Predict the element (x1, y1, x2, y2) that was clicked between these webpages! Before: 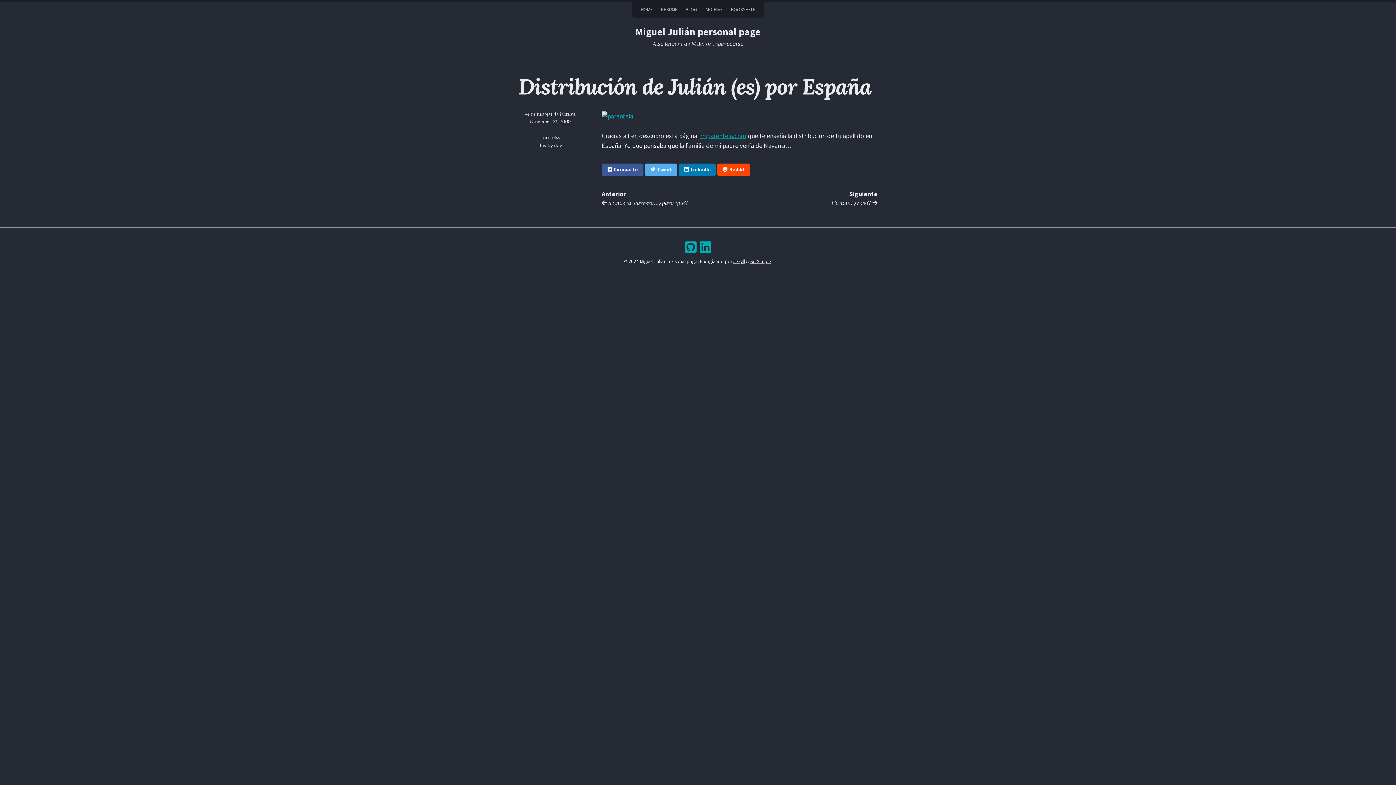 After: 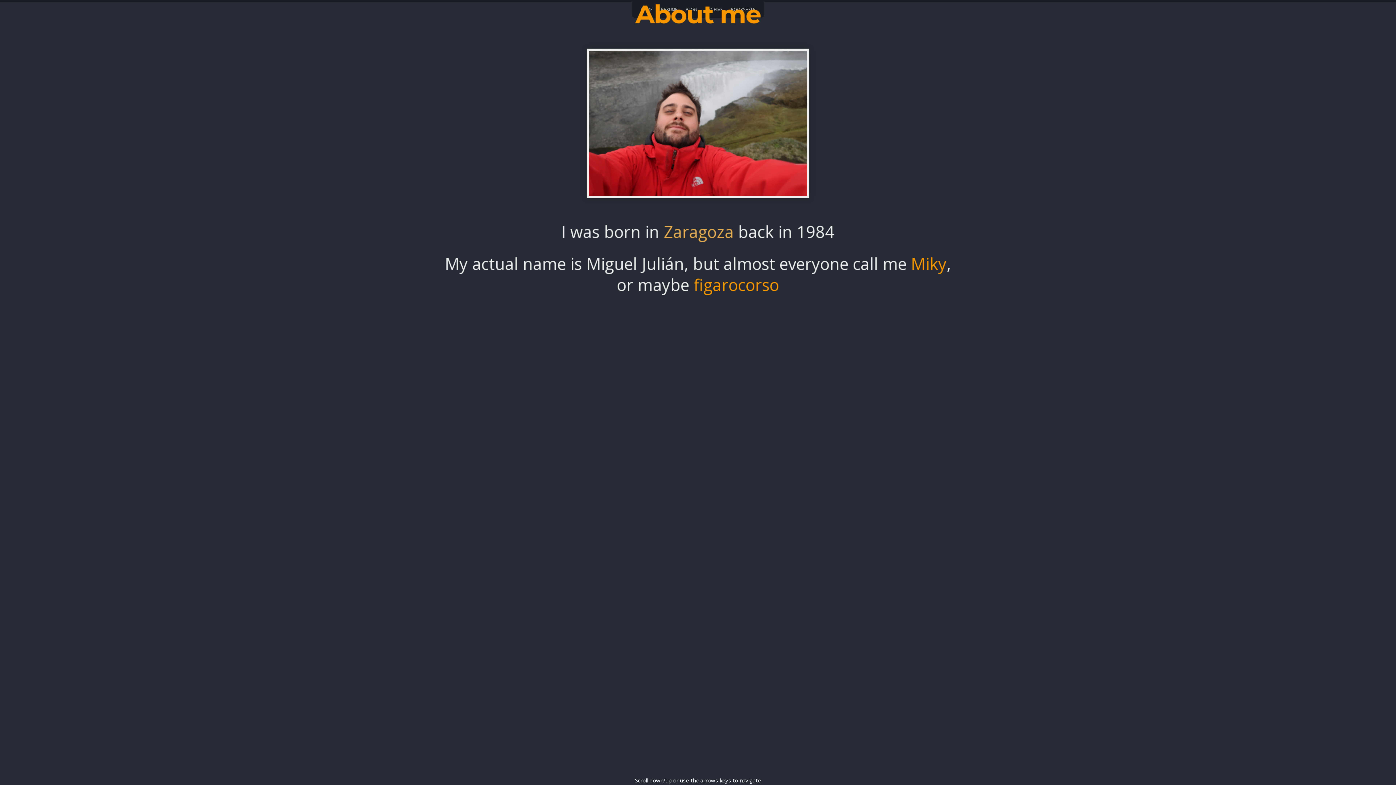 Action: bbox: (656, 3, 681, 16) label: RESUME